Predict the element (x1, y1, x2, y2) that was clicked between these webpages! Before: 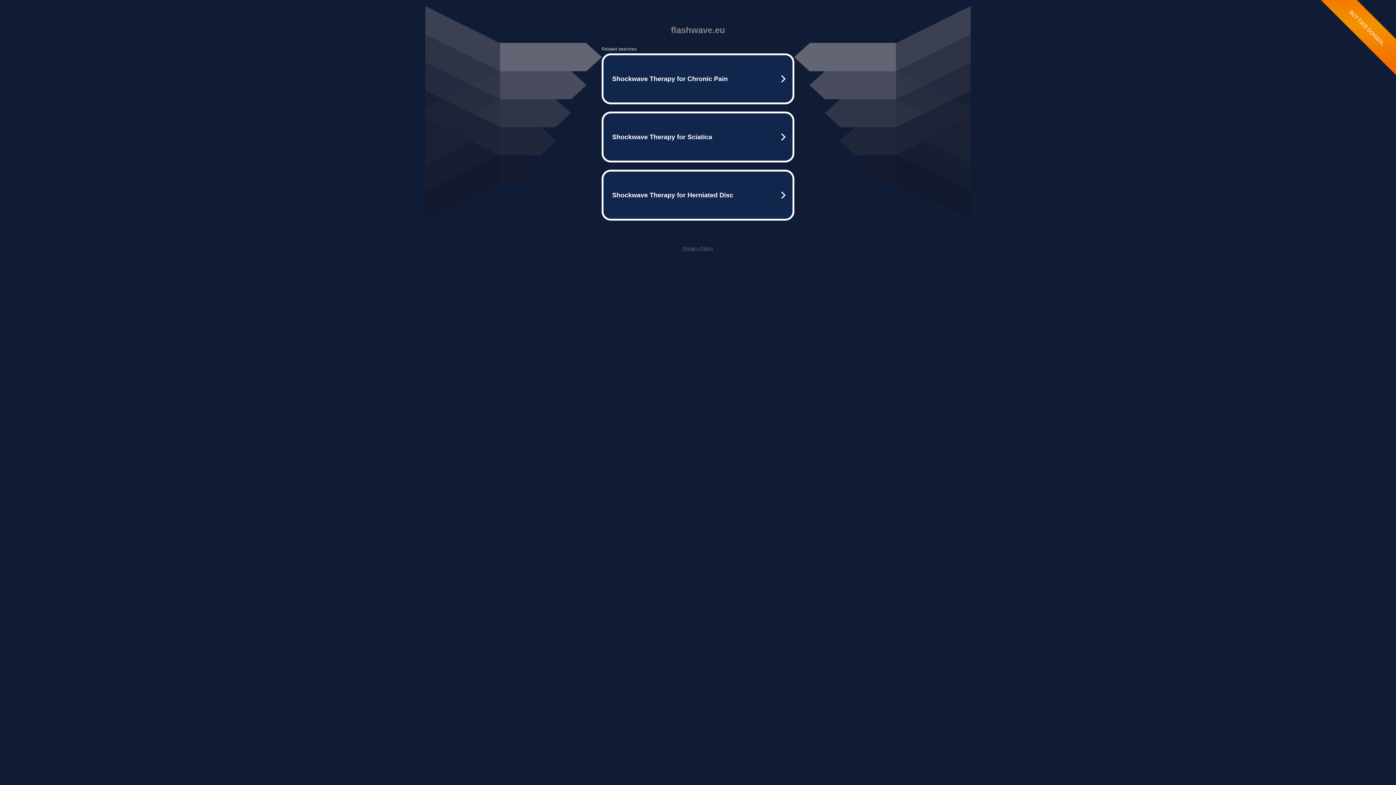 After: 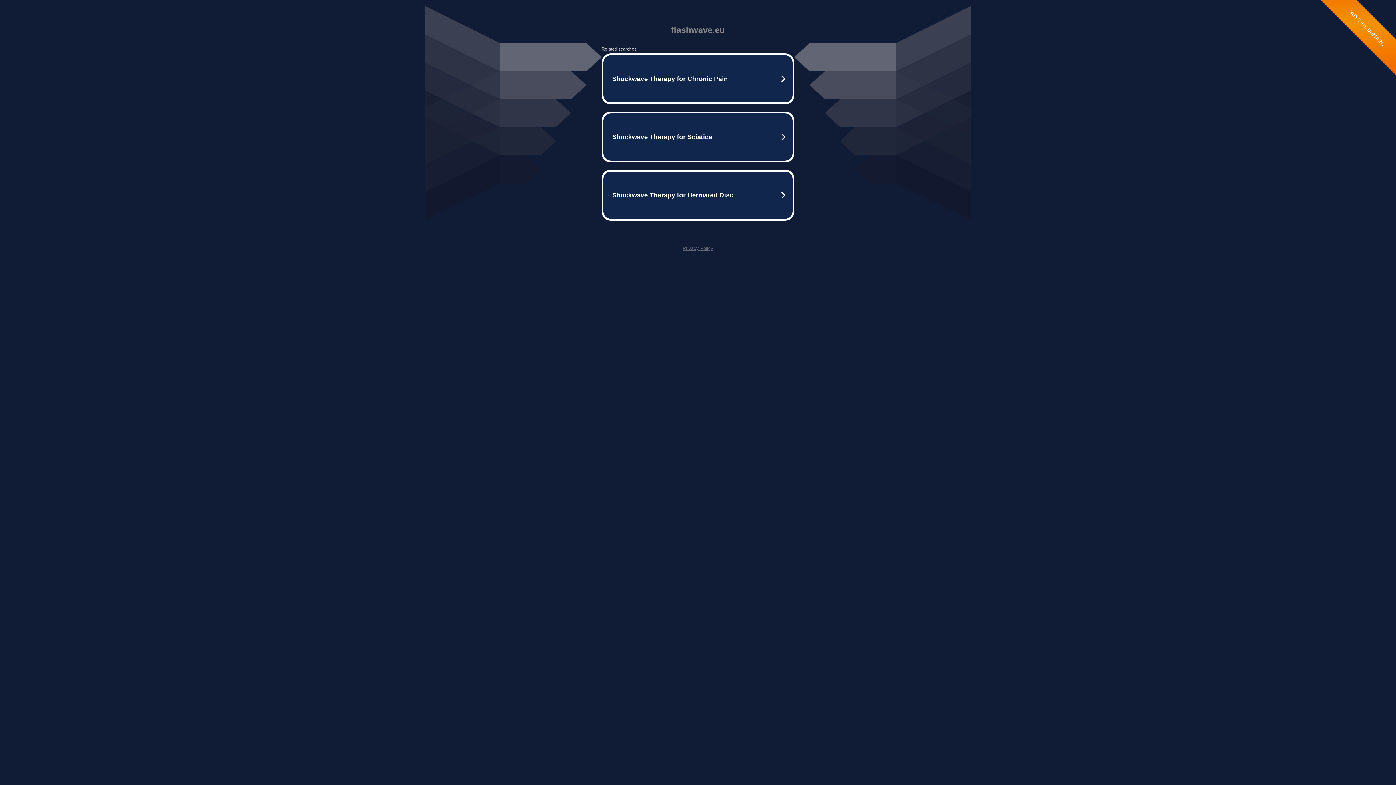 Action: label: Privacy Policy bbox: (682, 245, 713, 251)